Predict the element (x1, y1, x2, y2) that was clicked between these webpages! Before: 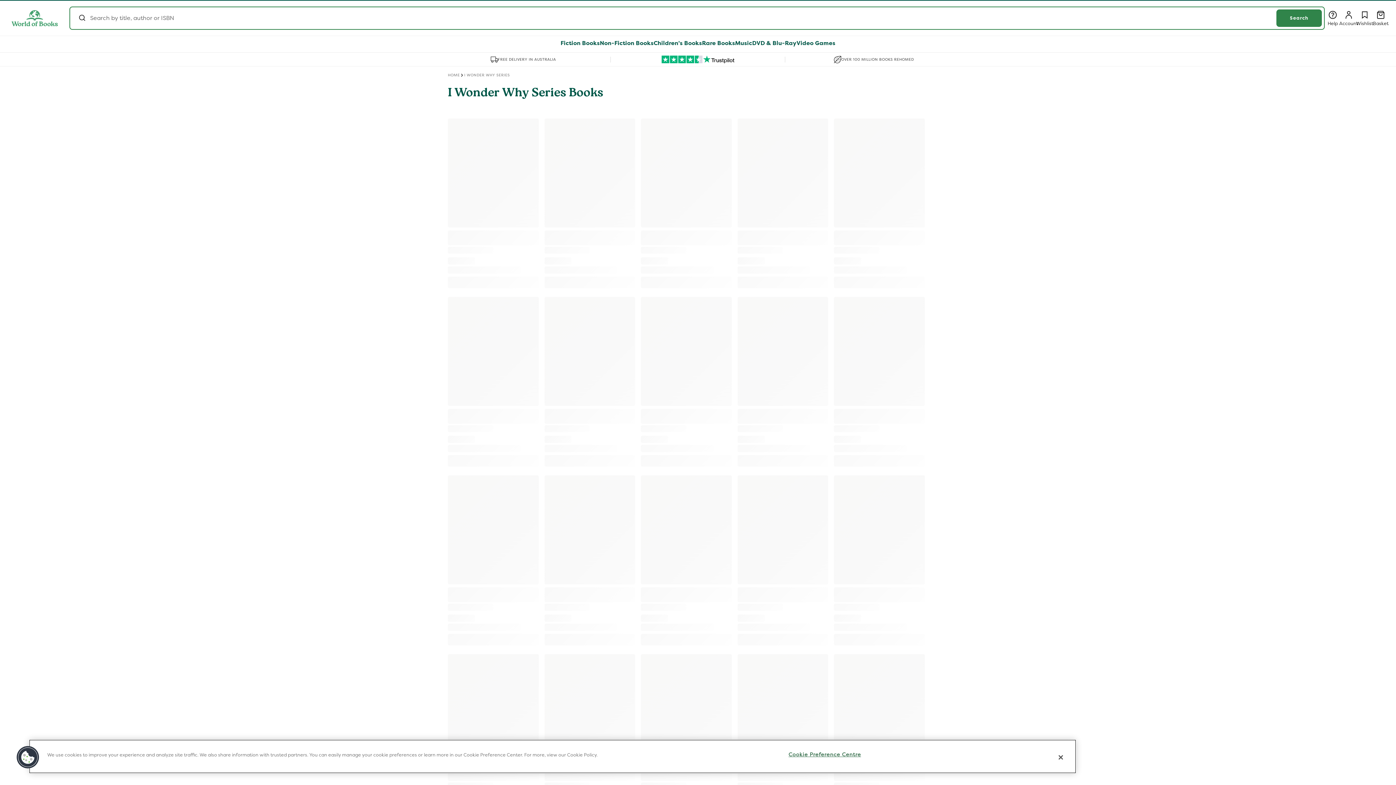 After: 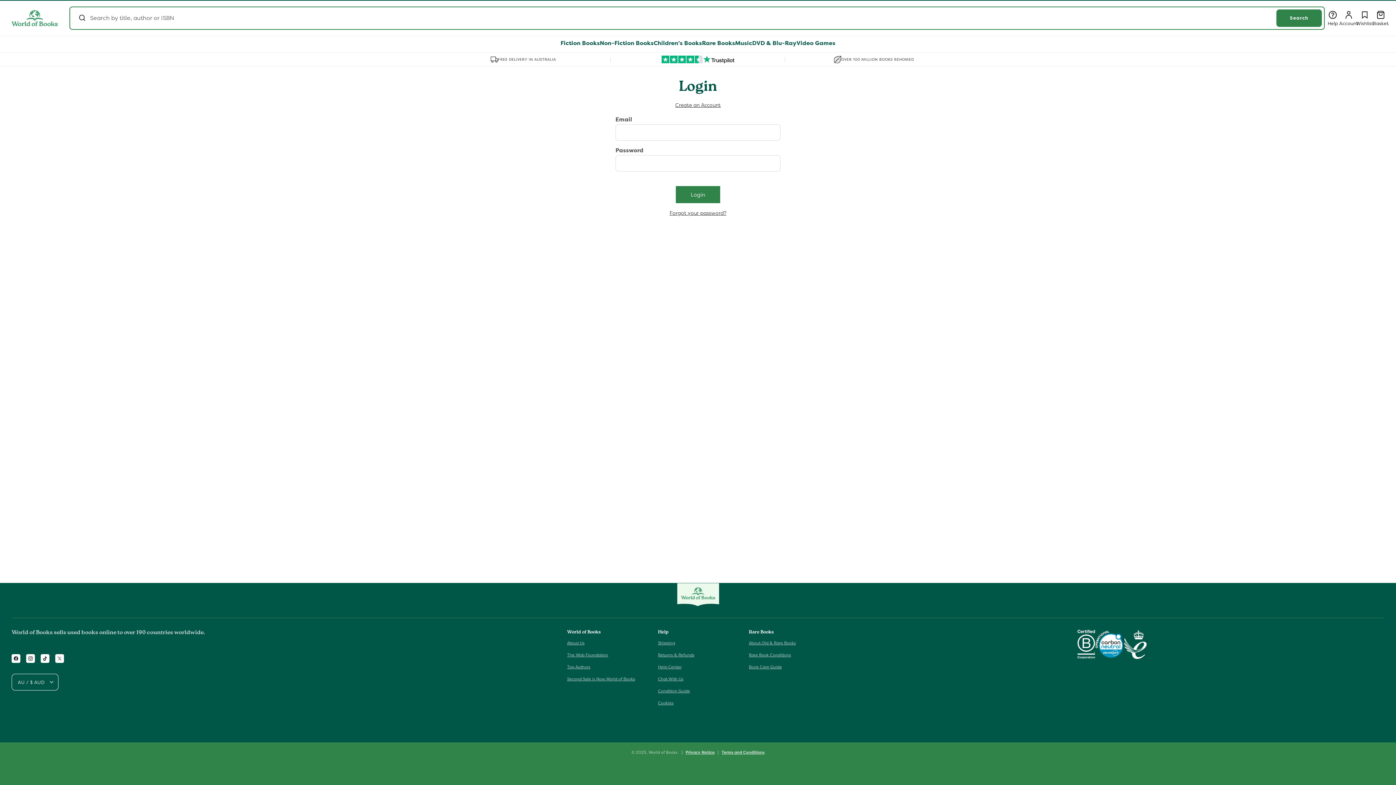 Action: label: Account
Log in bbox: (1341, 10, 1357, 26)